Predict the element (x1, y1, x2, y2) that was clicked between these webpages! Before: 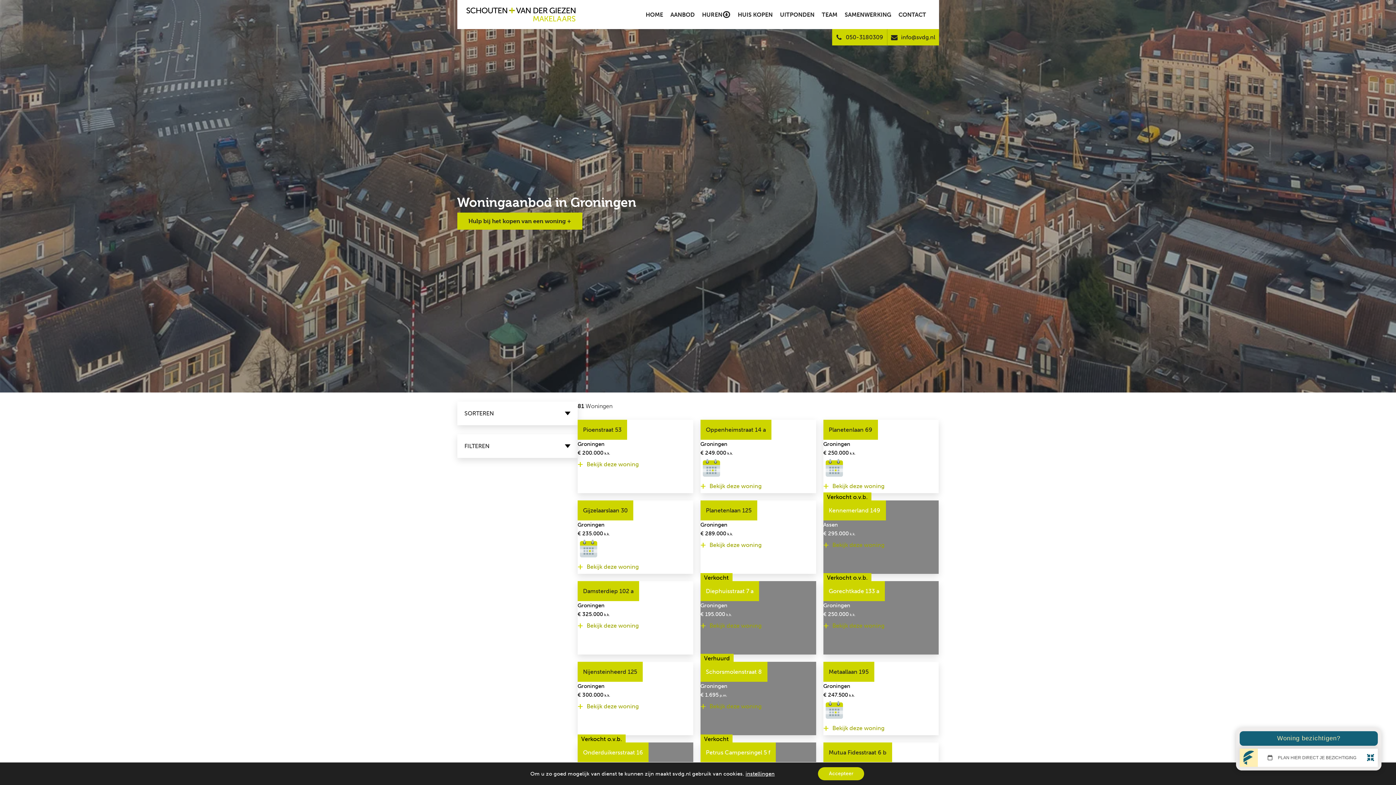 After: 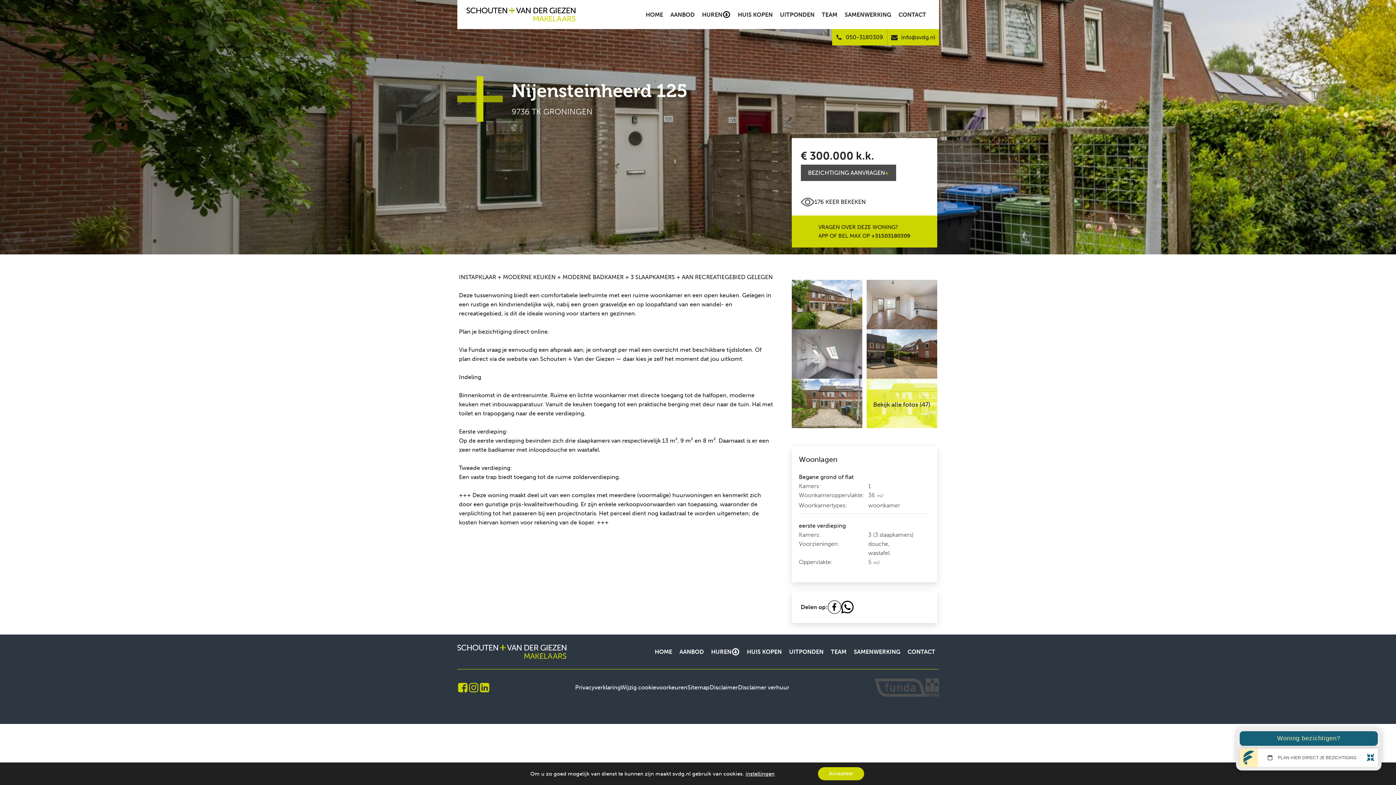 Action: bbox: (577, 662, 642, 682) label: Nijensteinheerd 125